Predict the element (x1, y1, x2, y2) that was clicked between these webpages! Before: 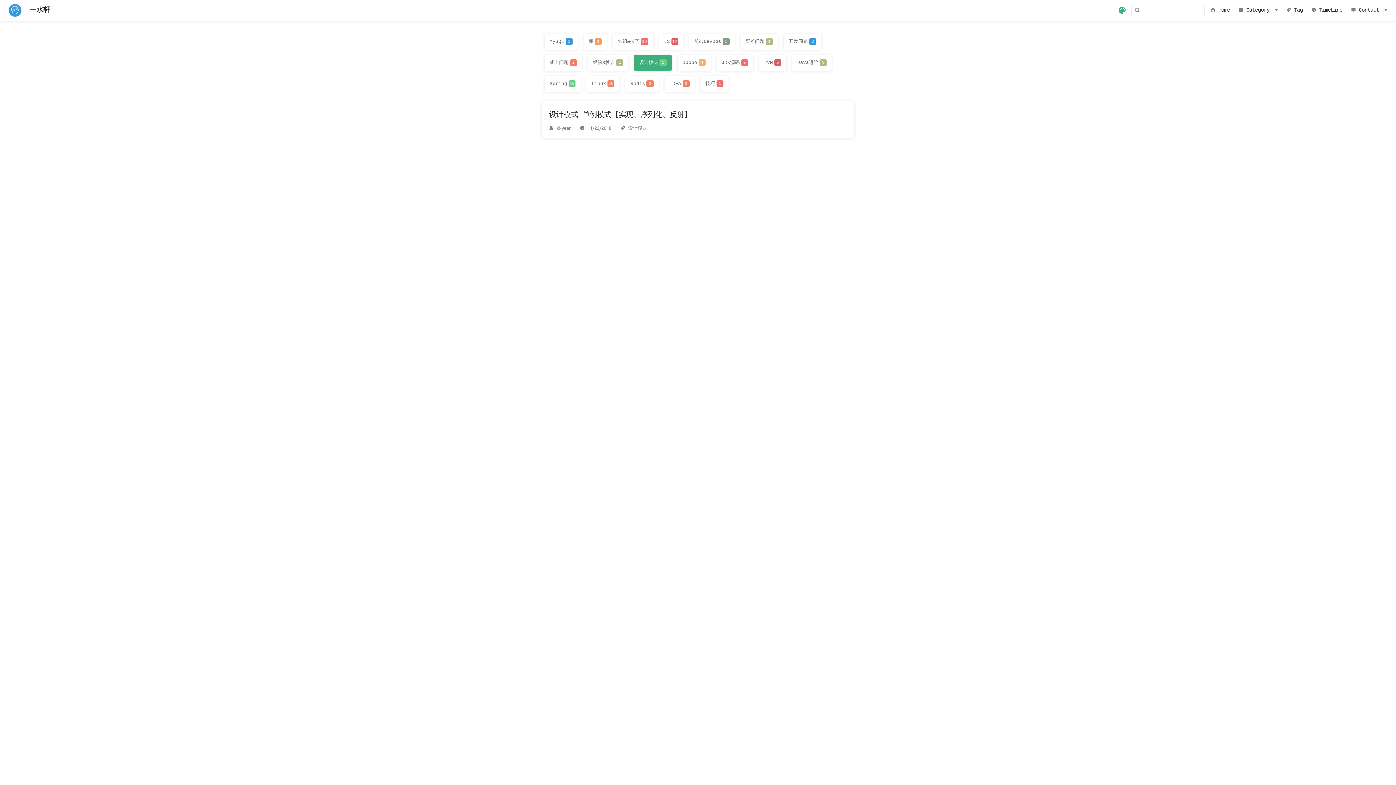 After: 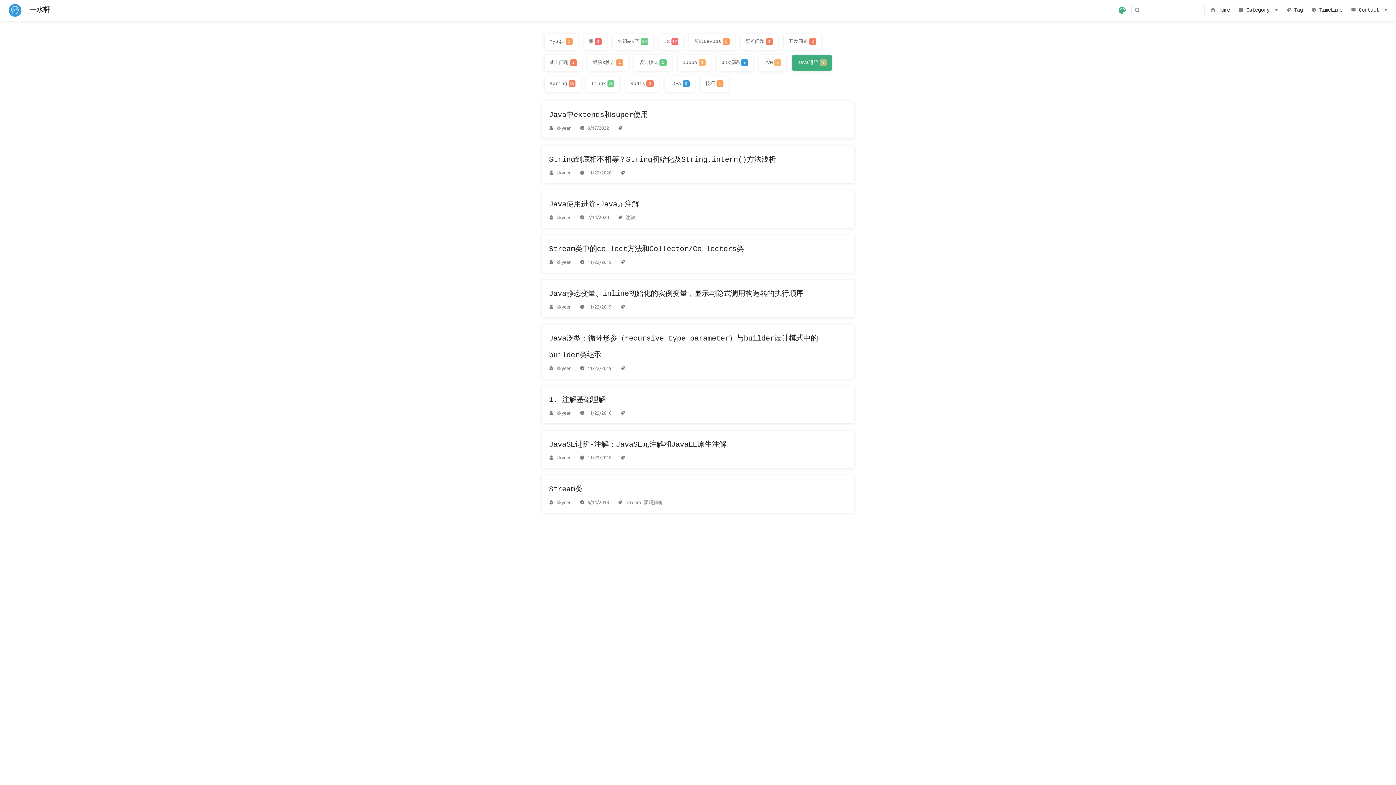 Action: label: Java进阶
9 bbox: (792, 54, 832, 70)